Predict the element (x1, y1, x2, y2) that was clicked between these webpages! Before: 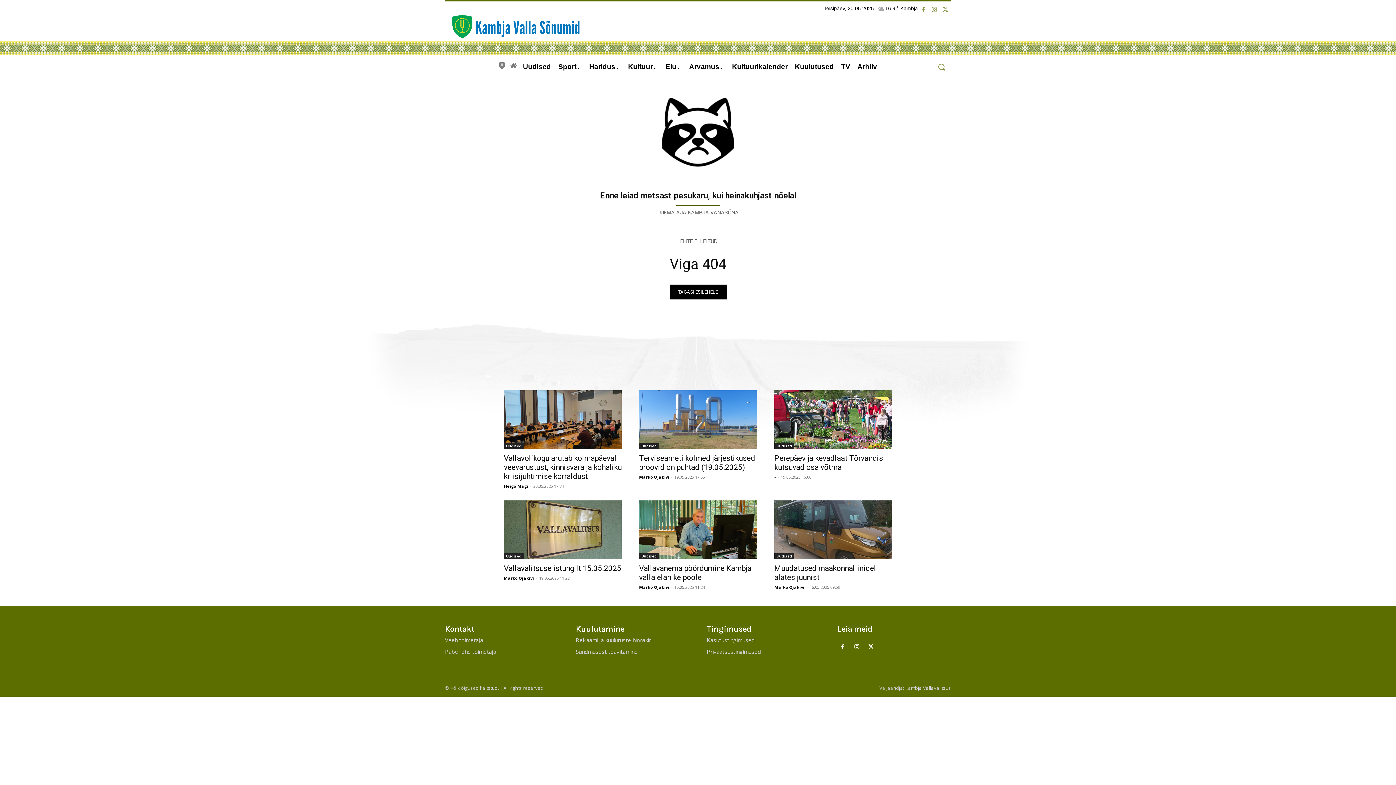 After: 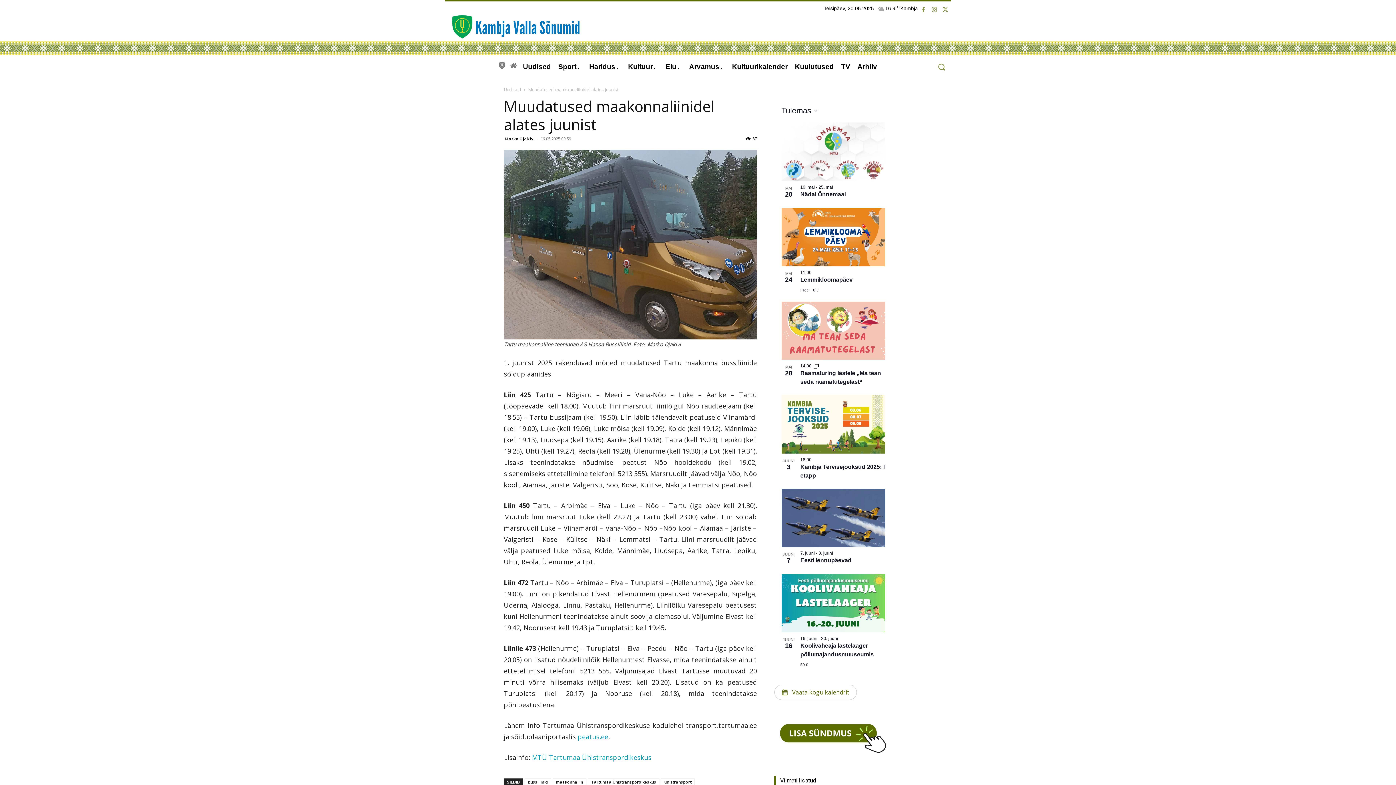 Action: bbox: (774, 500, 892, 559)